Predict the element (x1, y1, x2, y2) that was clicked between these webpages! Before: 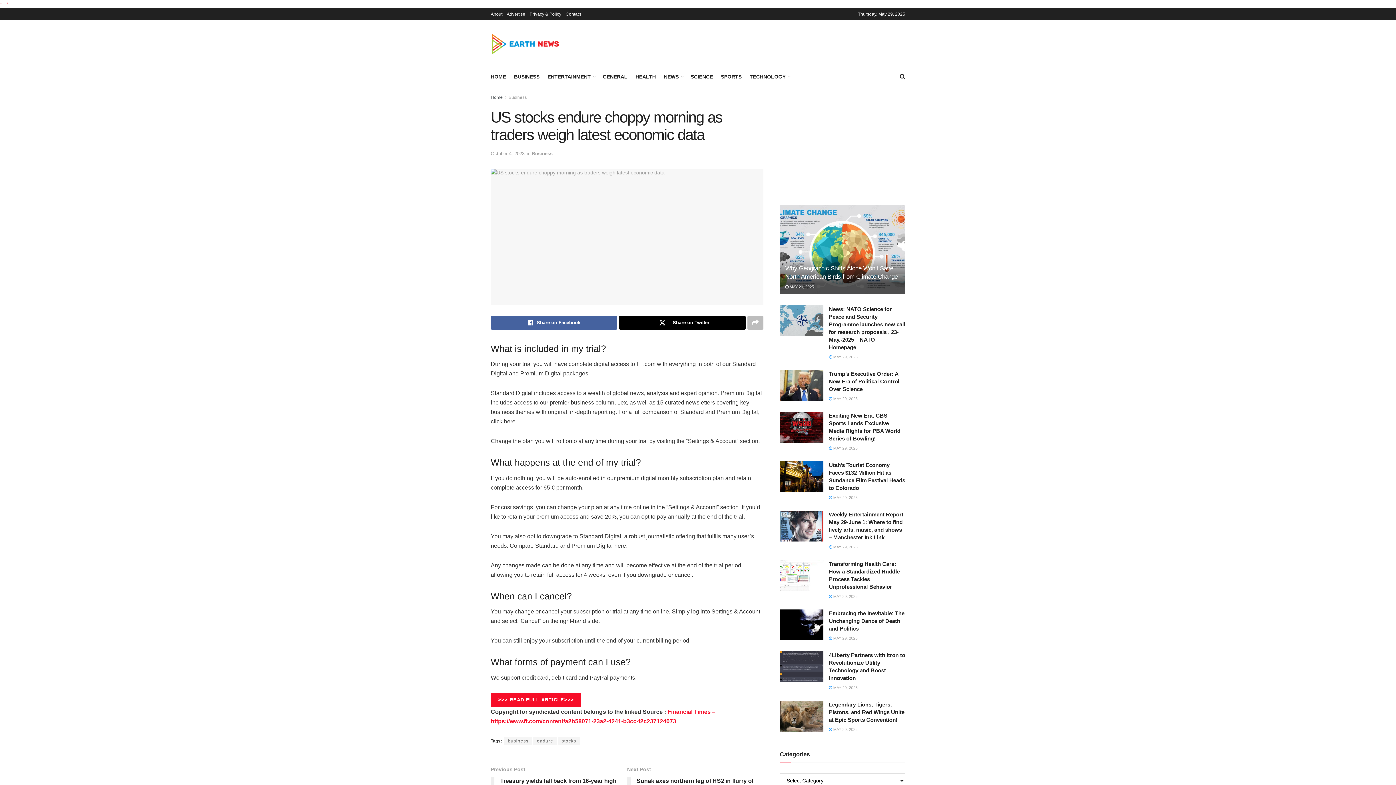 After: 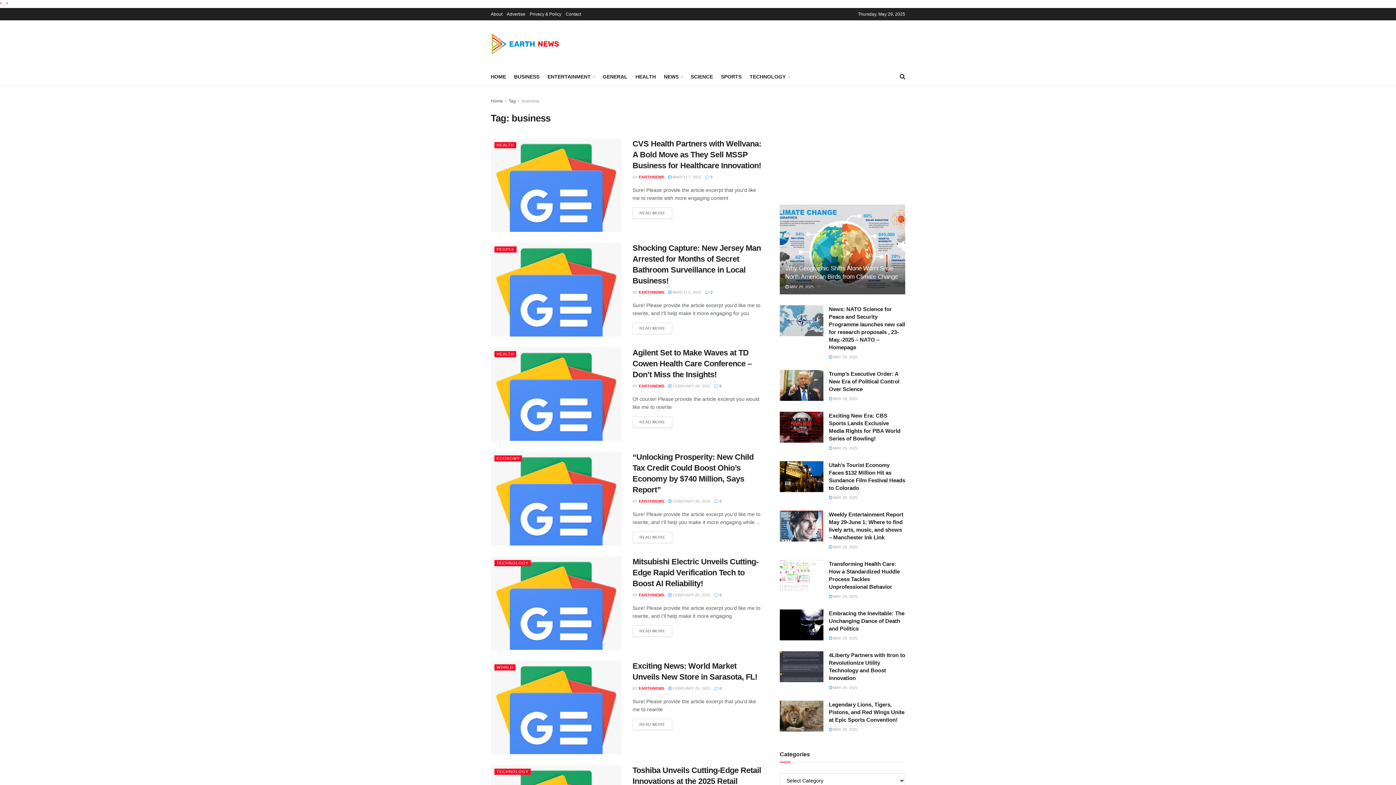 Action: label: business bbox: (504, 737, 532, 745)